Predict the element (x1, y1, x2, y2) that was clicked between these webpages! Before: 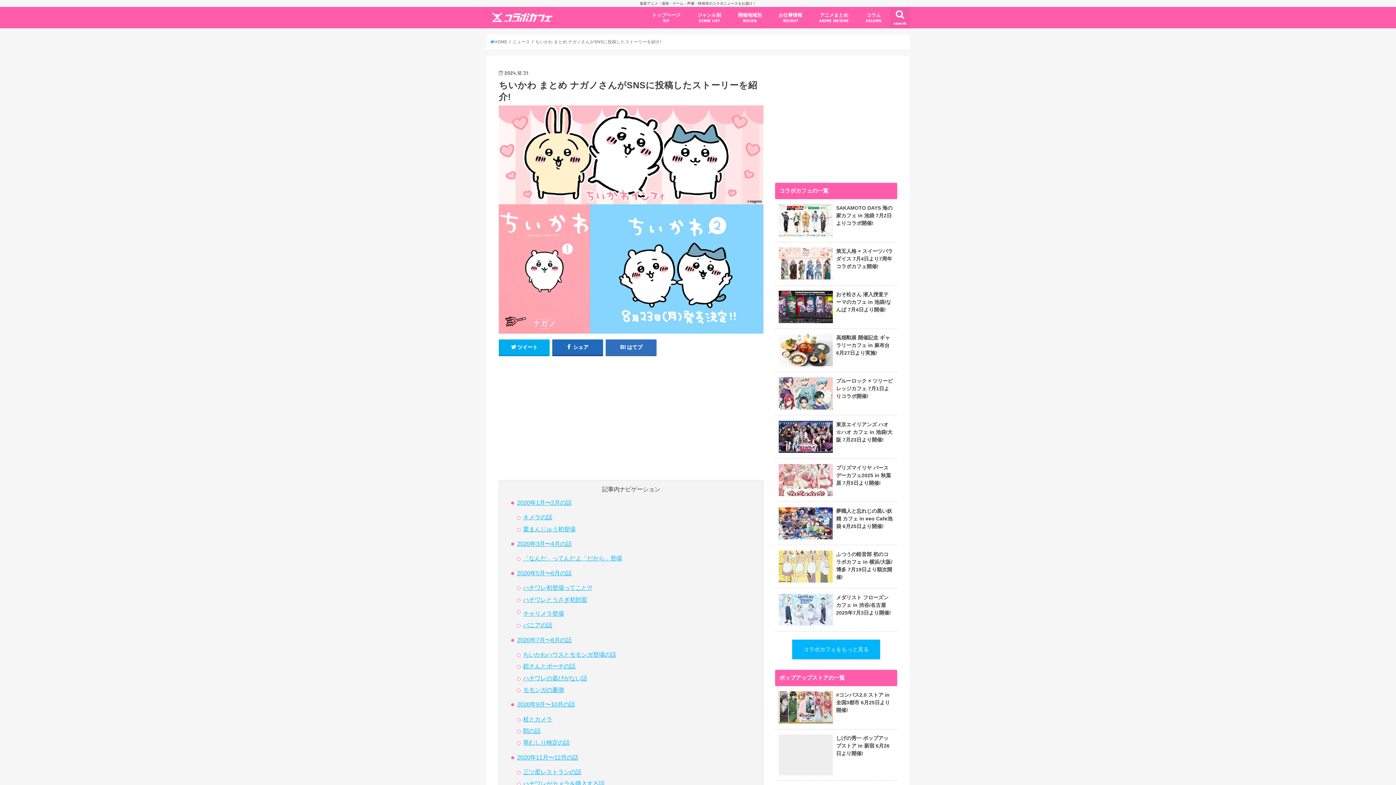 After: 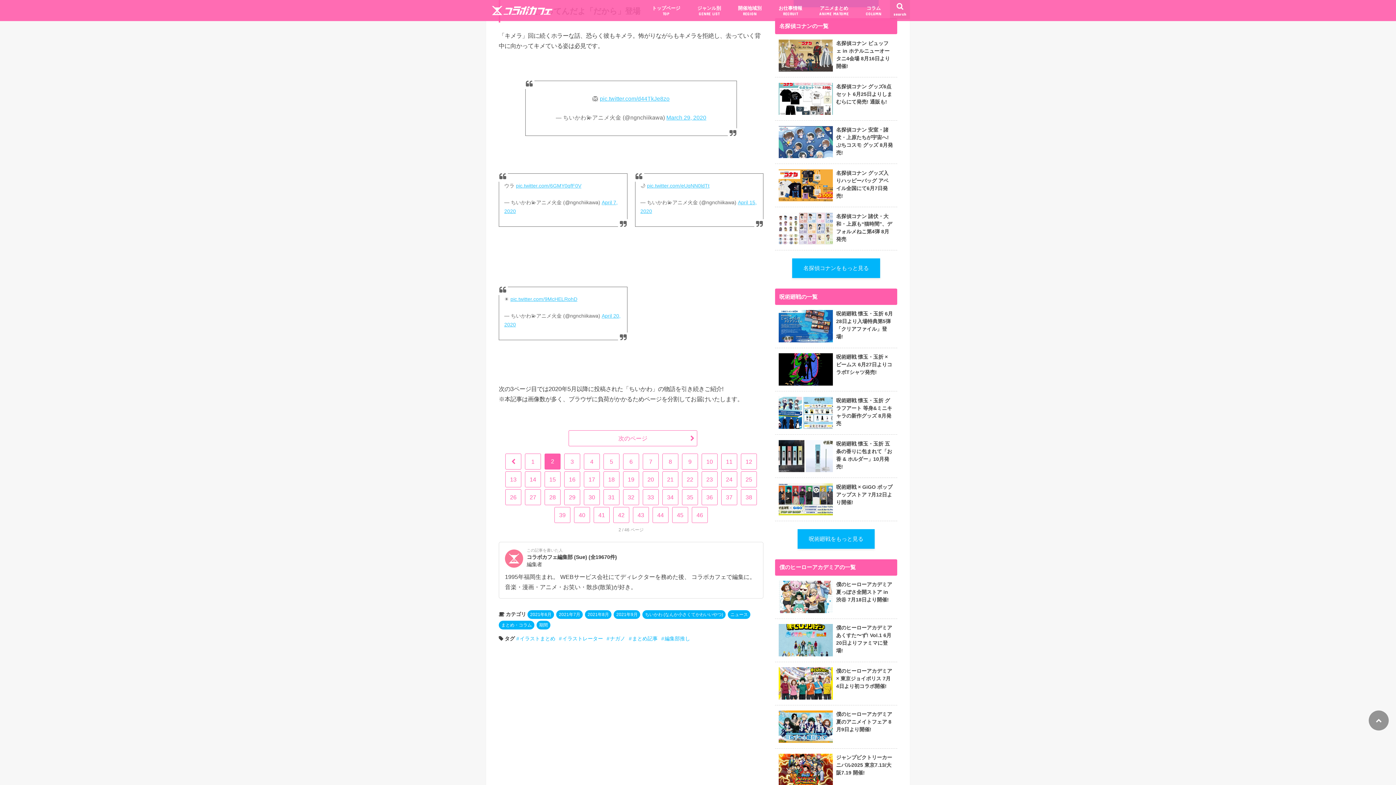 Action: bbox: (523, 555, 622, 561) label: 「なんだ」ってんだよ「だから」登場